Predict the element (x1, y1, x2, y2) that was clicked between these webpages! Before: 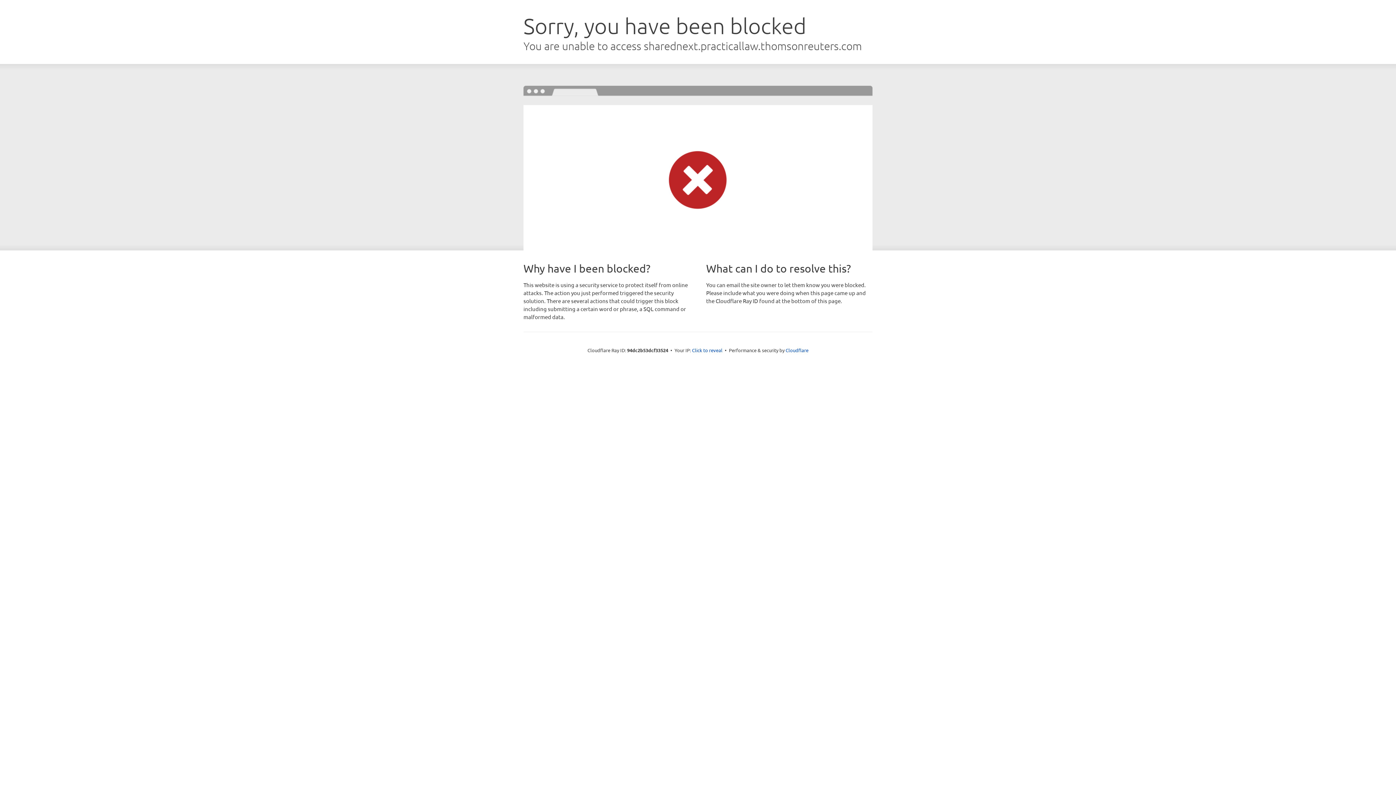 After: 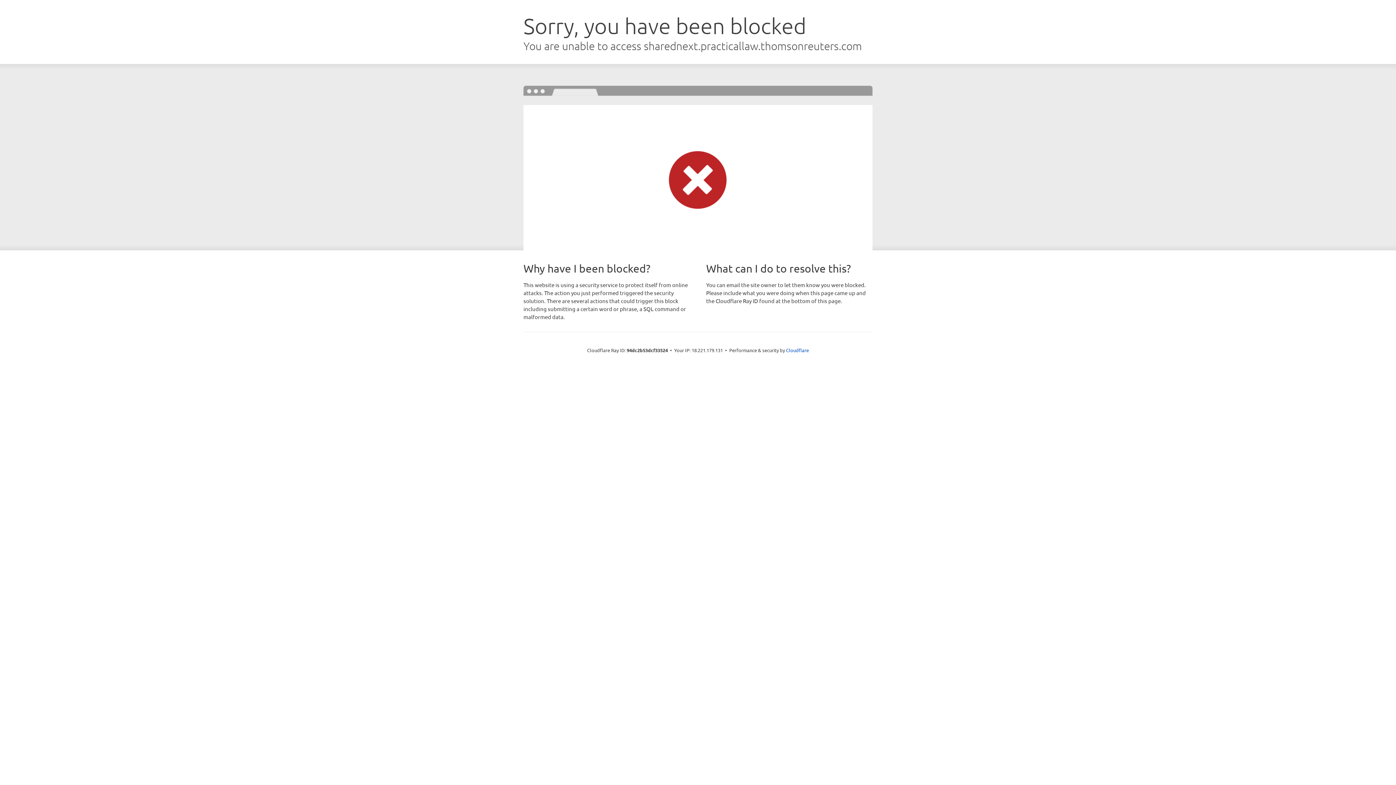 Action: bbox: (692, 346, 722, 353) label: Click to reveal